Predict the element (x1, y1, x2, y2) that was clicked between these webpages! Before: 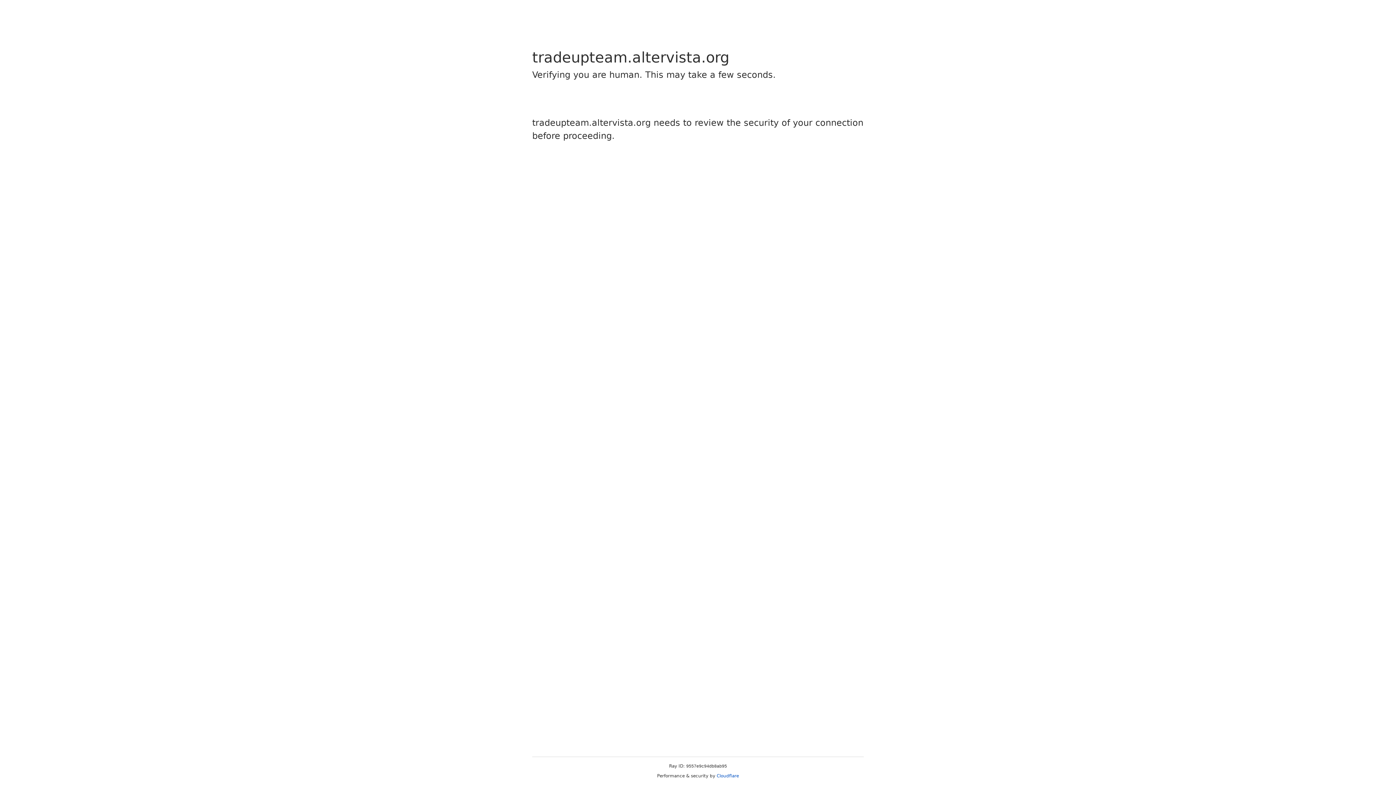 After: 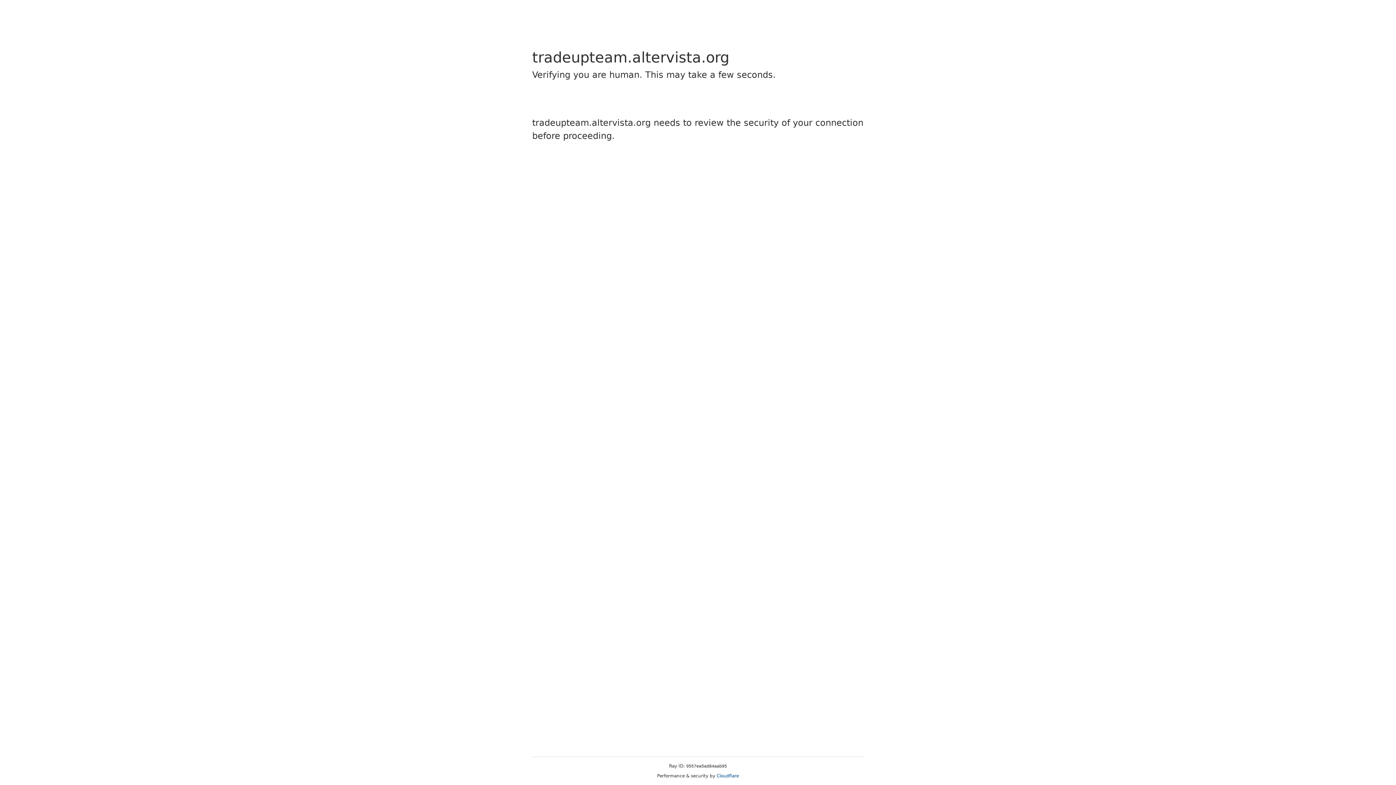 Action: label: Cloudflare bbox: (716, 773, 739, 778)